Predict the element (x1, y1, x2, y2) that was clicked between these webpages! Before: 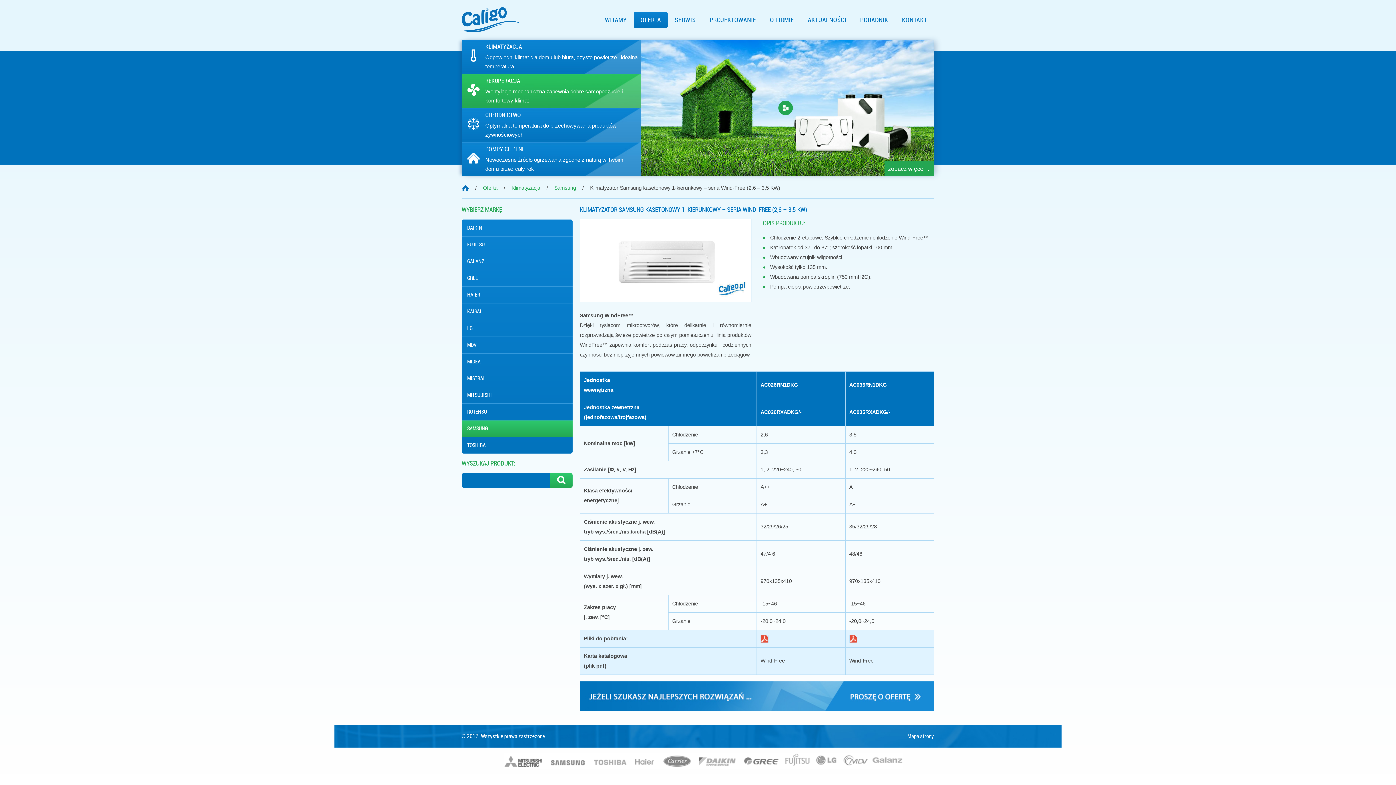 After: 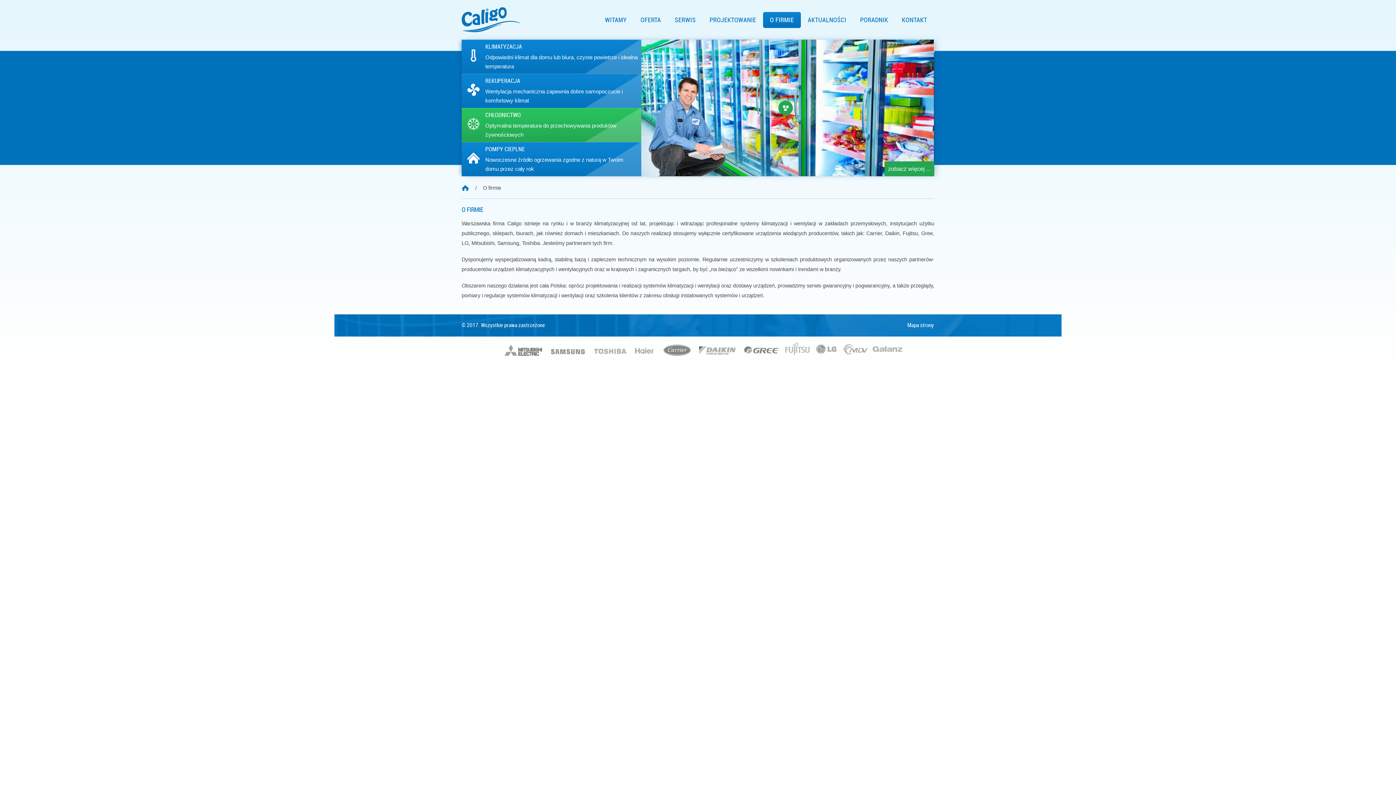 Action: bbox: (763, 11, 801, 27) label: O FIRMIE